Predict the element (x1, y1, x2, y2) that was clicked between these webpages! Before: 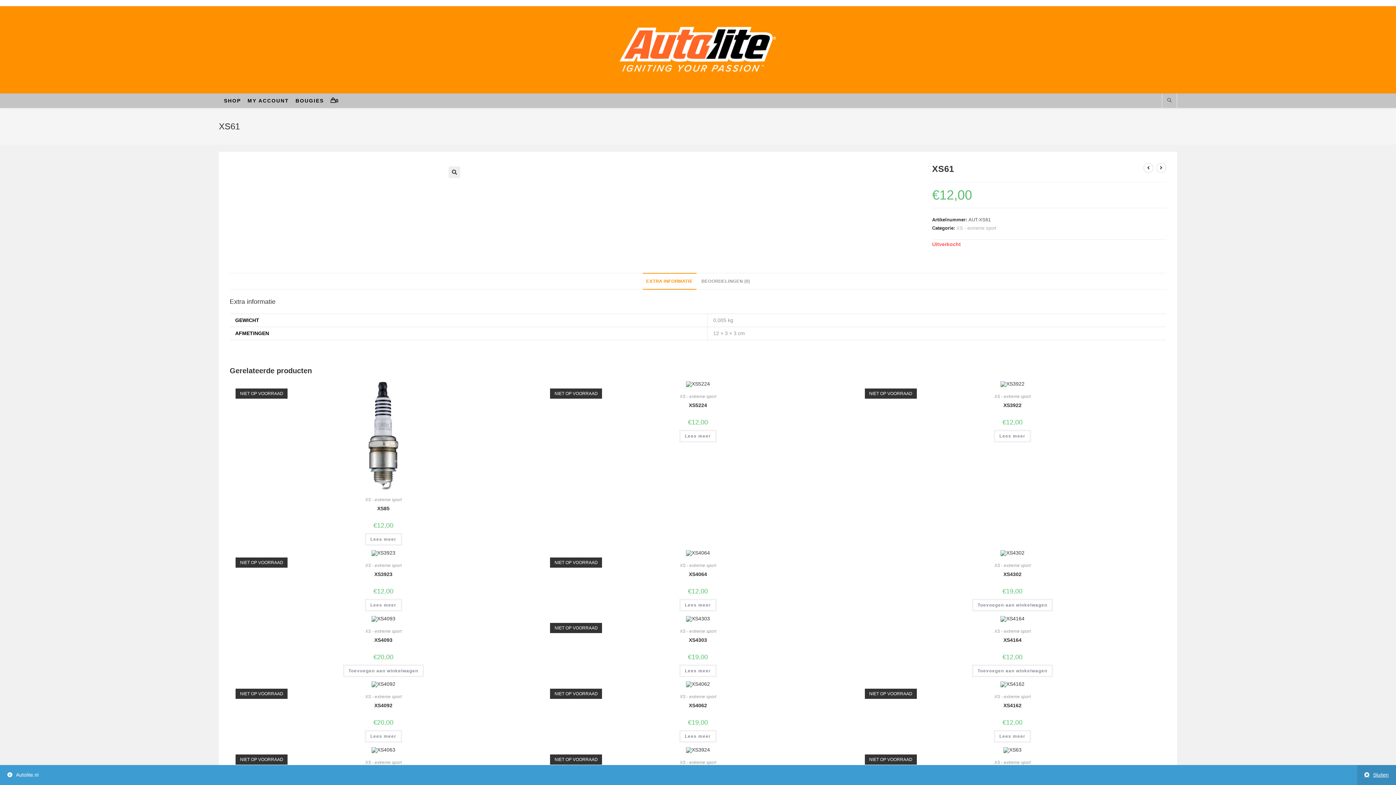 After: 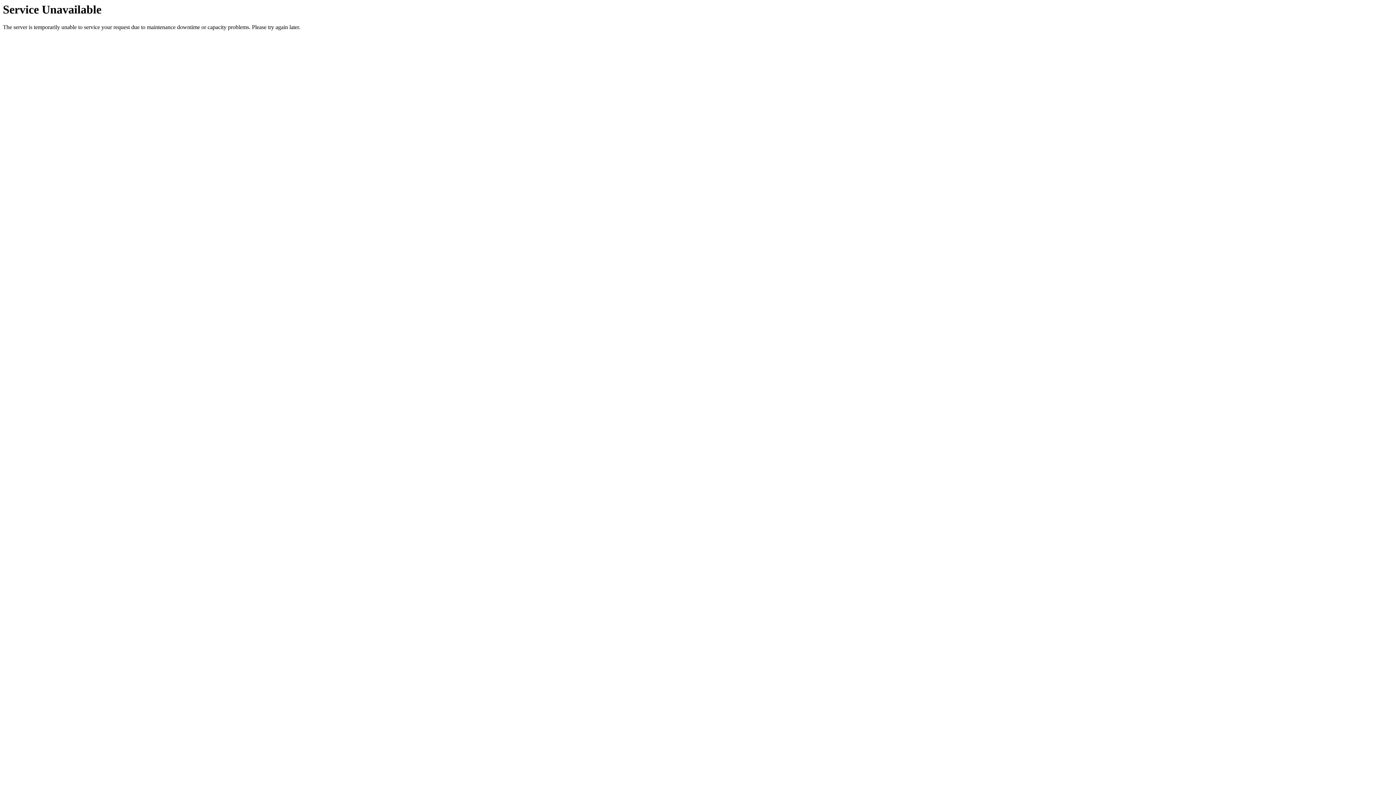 Action: bbox: (327, 93, 342, 108) label: 0